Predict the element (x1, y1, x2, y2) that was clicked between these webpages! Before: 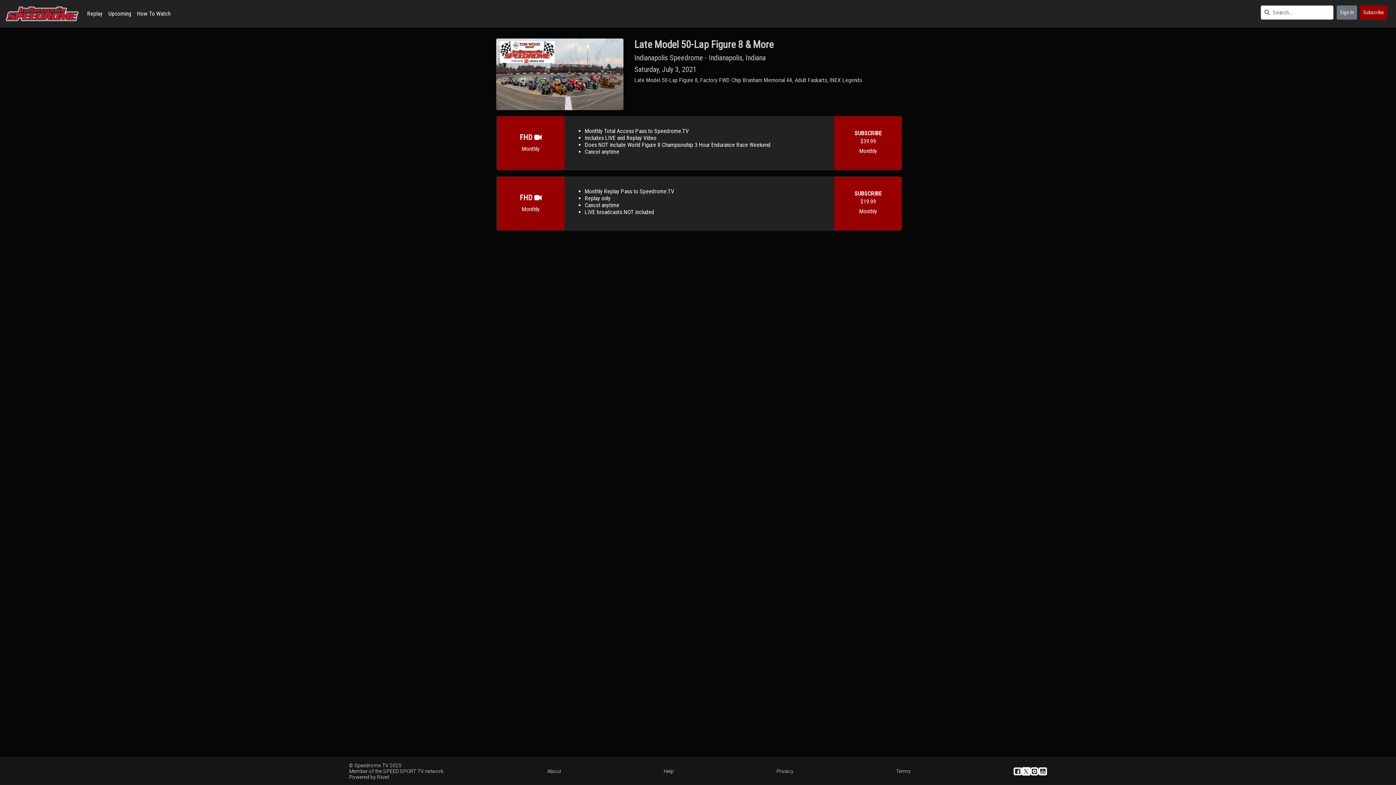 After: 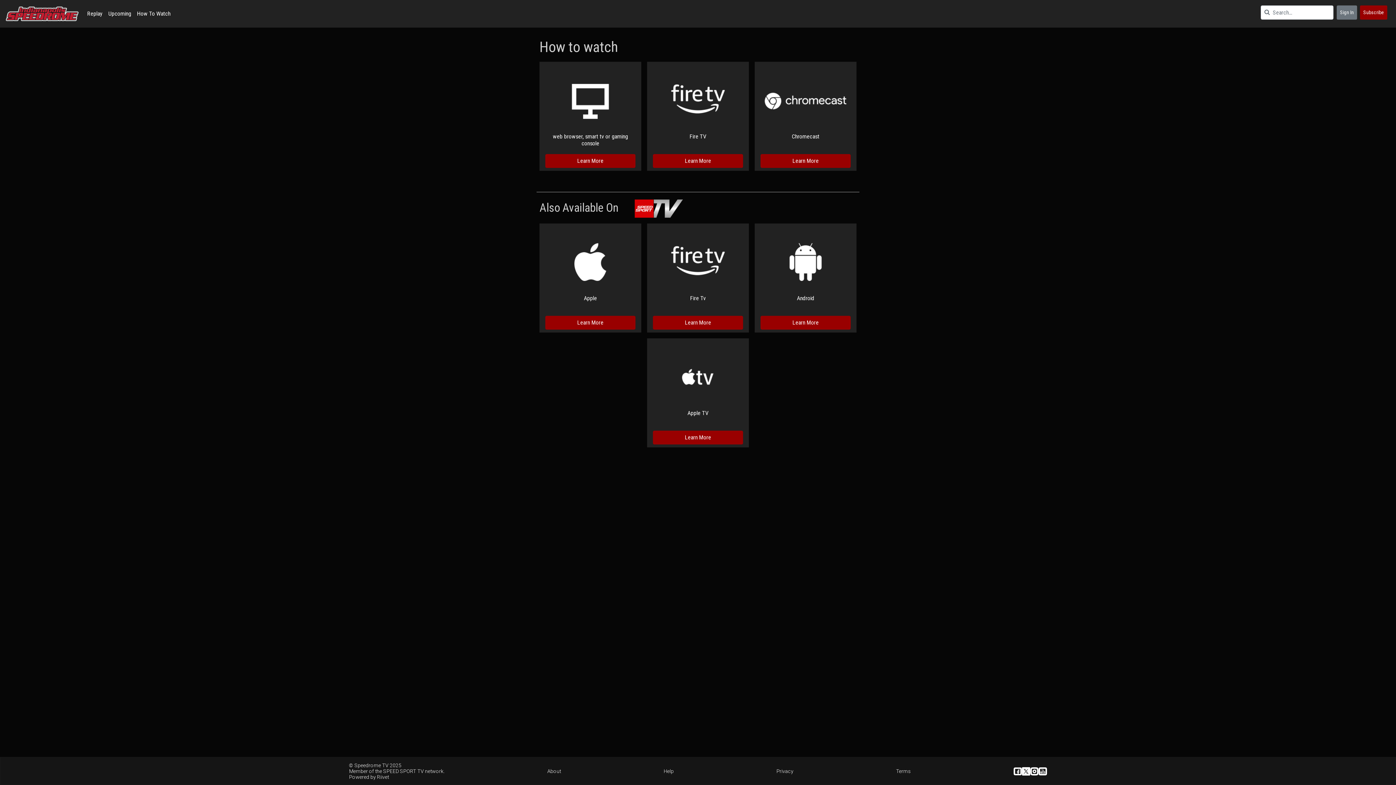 Action: bbox: (134, 6, 173, 21) label: How To Watch